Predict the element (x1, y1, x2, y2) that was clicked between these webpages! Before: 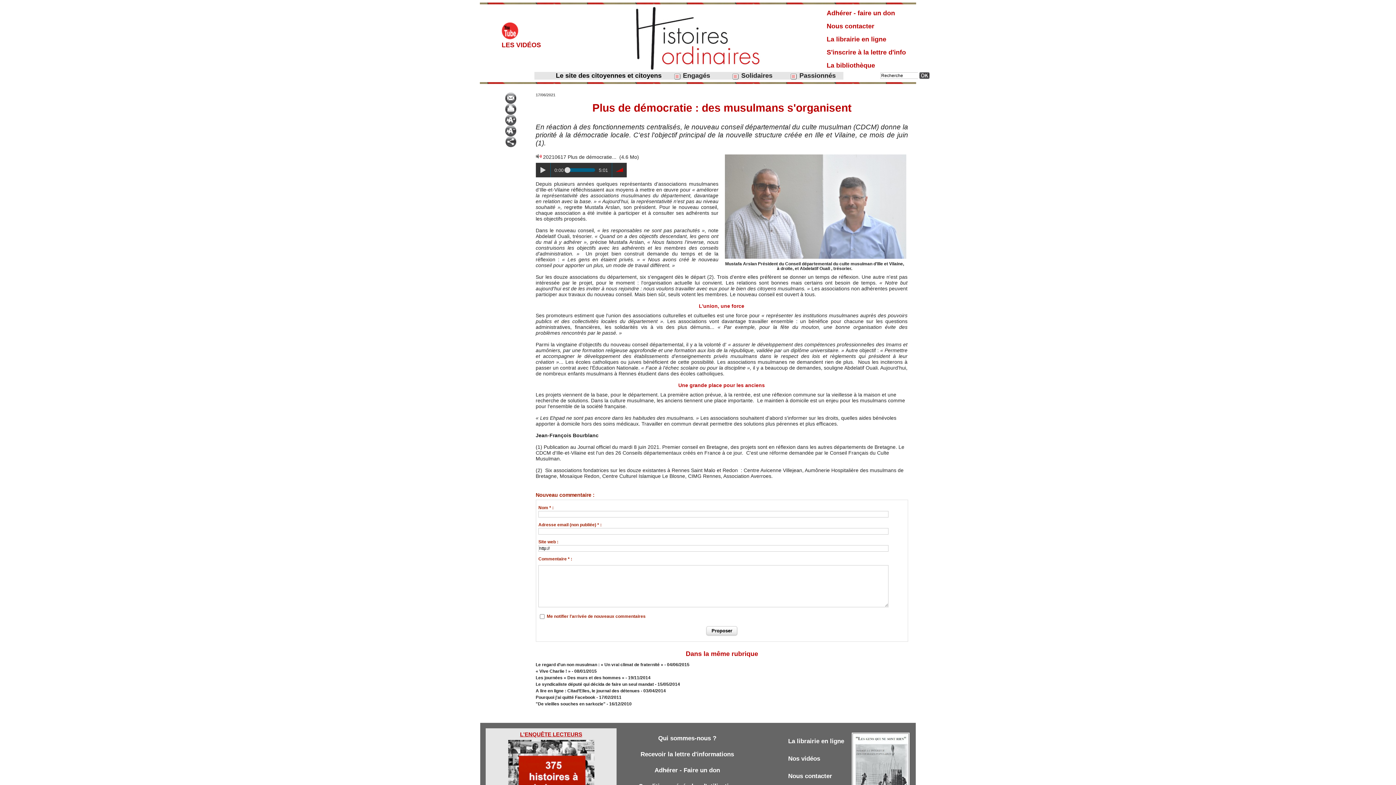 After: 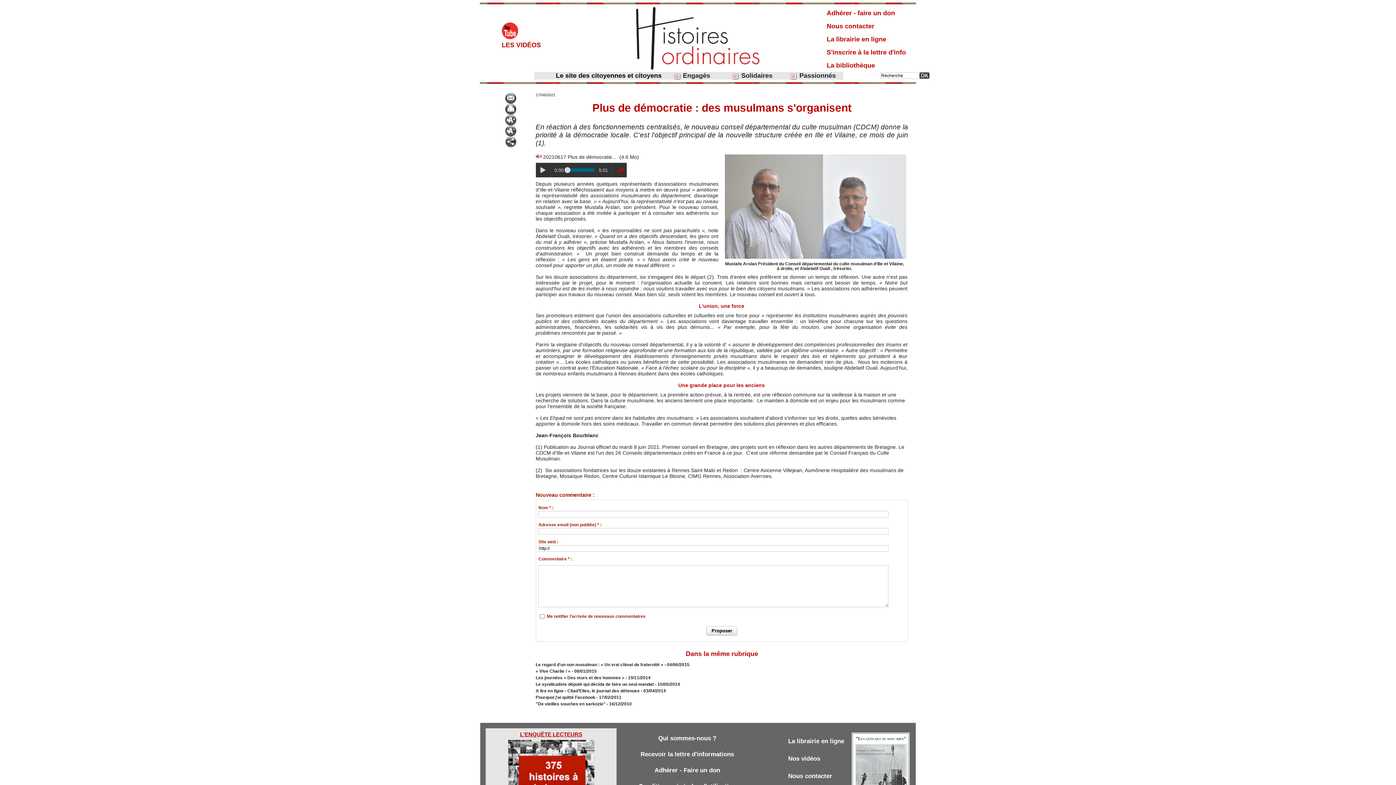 Action: bbox: (508, 740, 594, 747)